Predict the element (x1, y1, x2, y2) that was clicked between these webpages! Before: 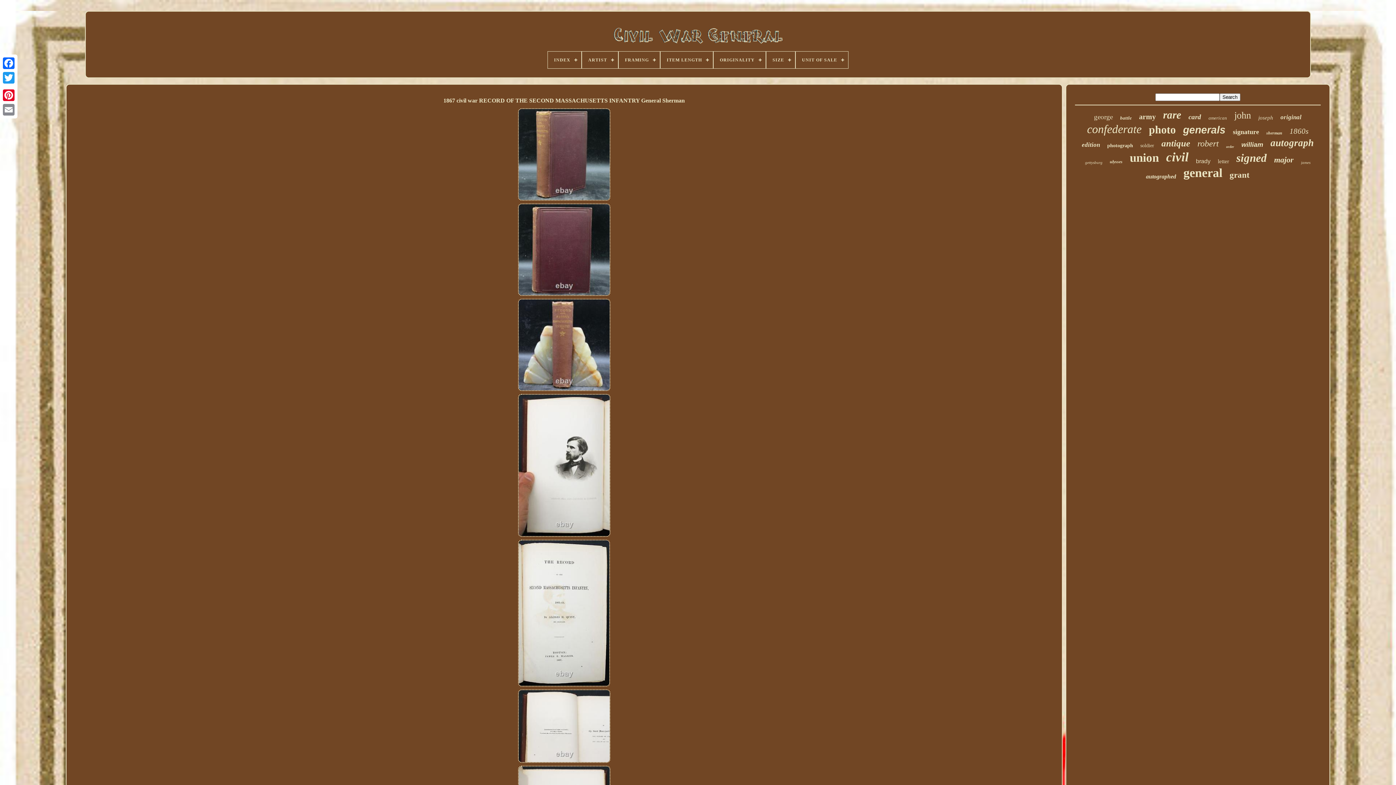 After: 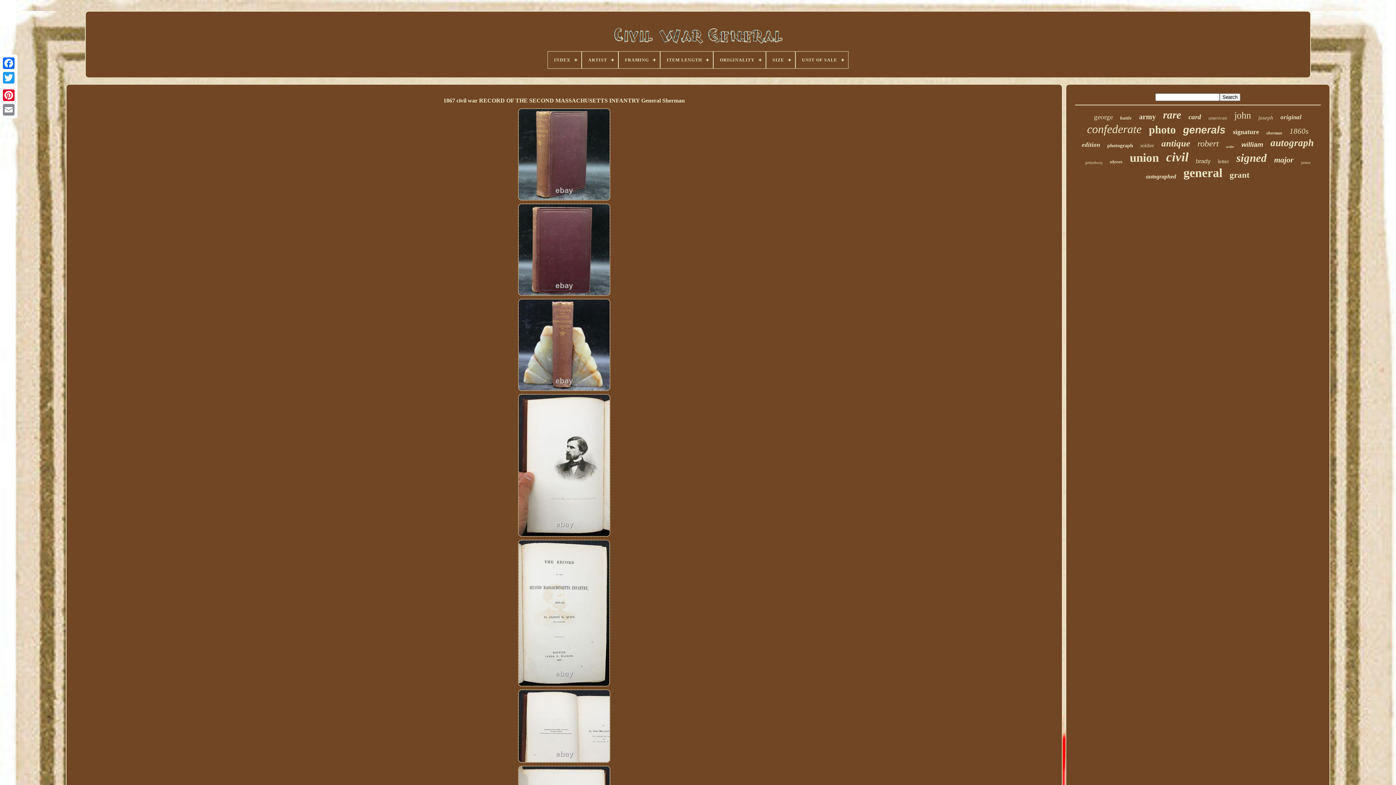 Action: bbox: (517, 533, 611, 539)